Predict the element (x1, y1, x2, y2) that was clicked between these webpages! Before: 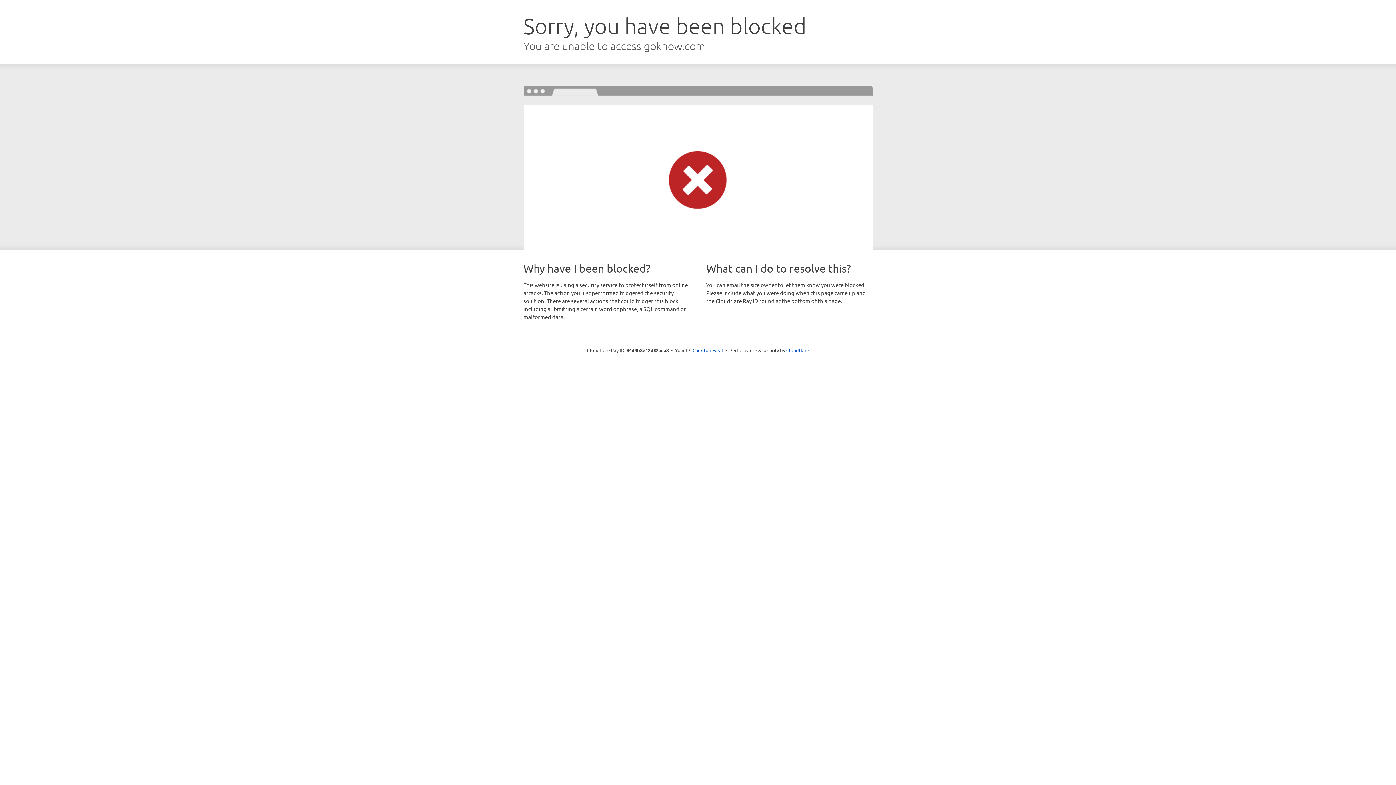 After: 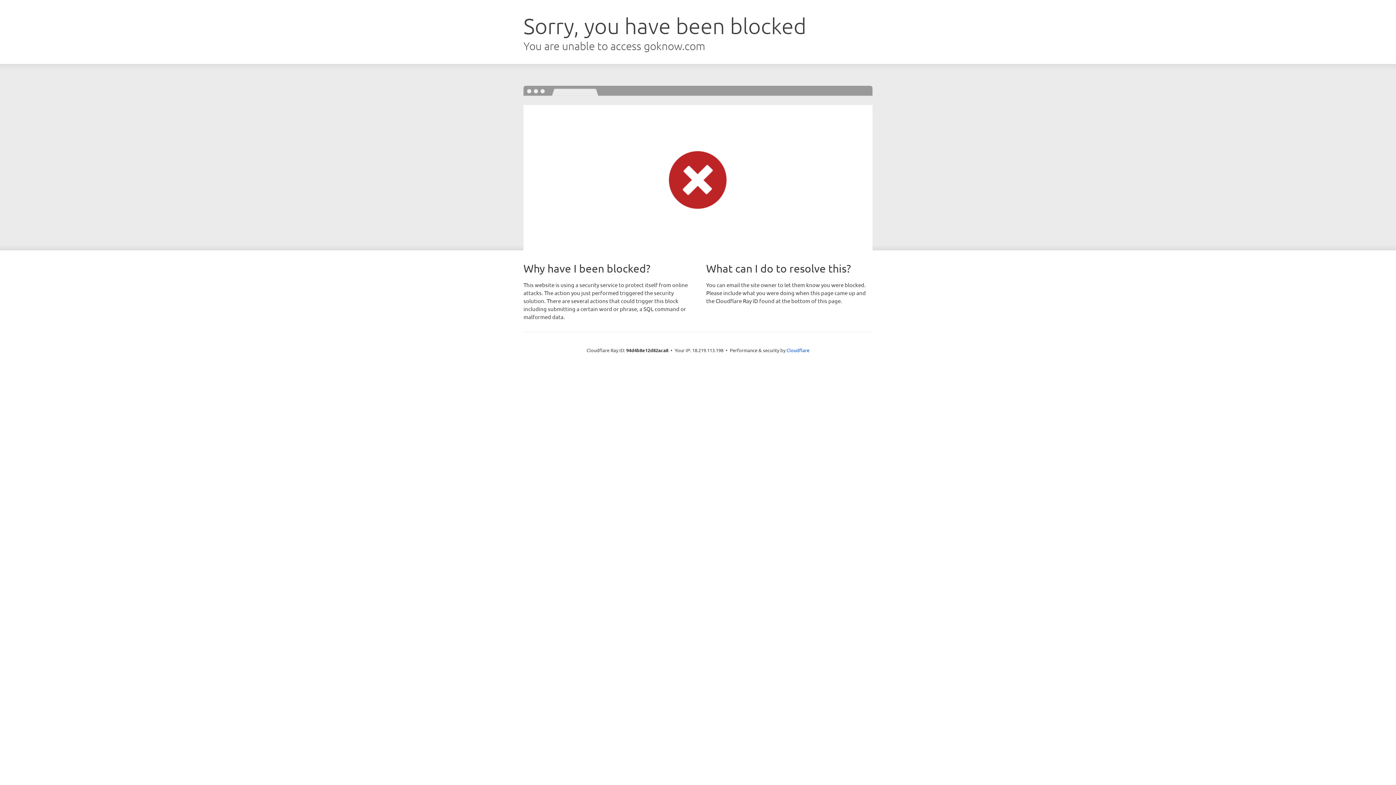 Action: bbox: (692, 346, 723, 353) label: Click to reveal